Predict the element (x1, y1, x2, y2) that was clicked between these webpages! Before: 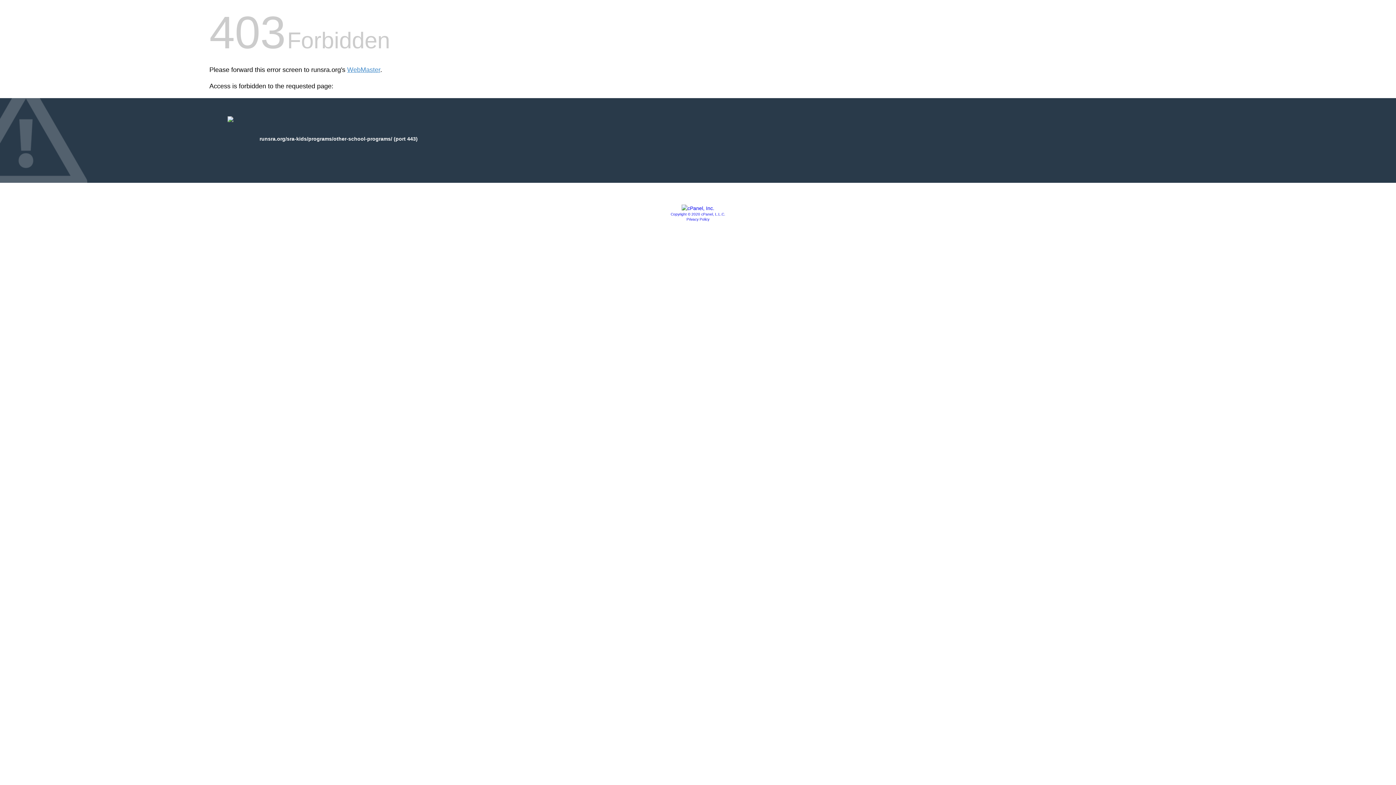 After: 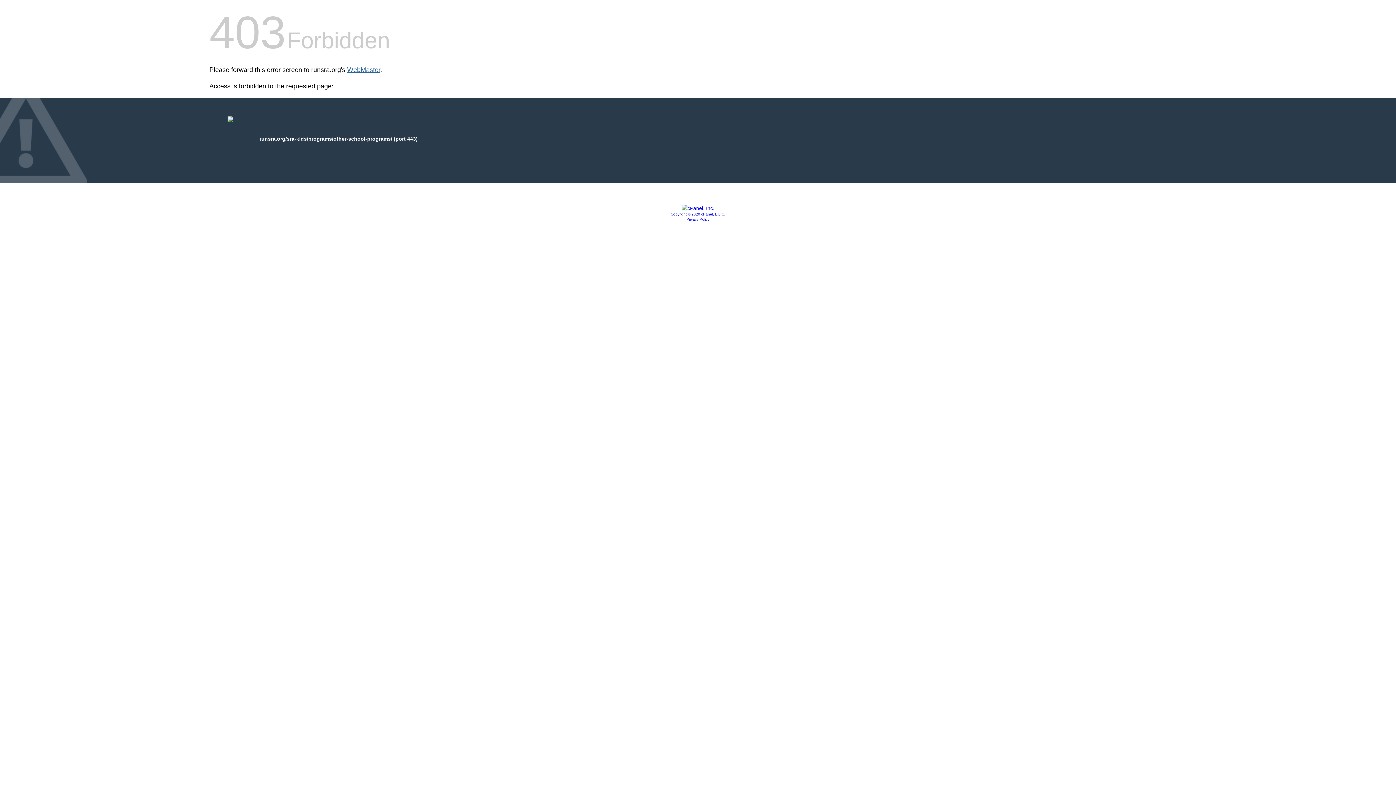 Action: bbox: (347, 66, 380, 73) label: WebMaster